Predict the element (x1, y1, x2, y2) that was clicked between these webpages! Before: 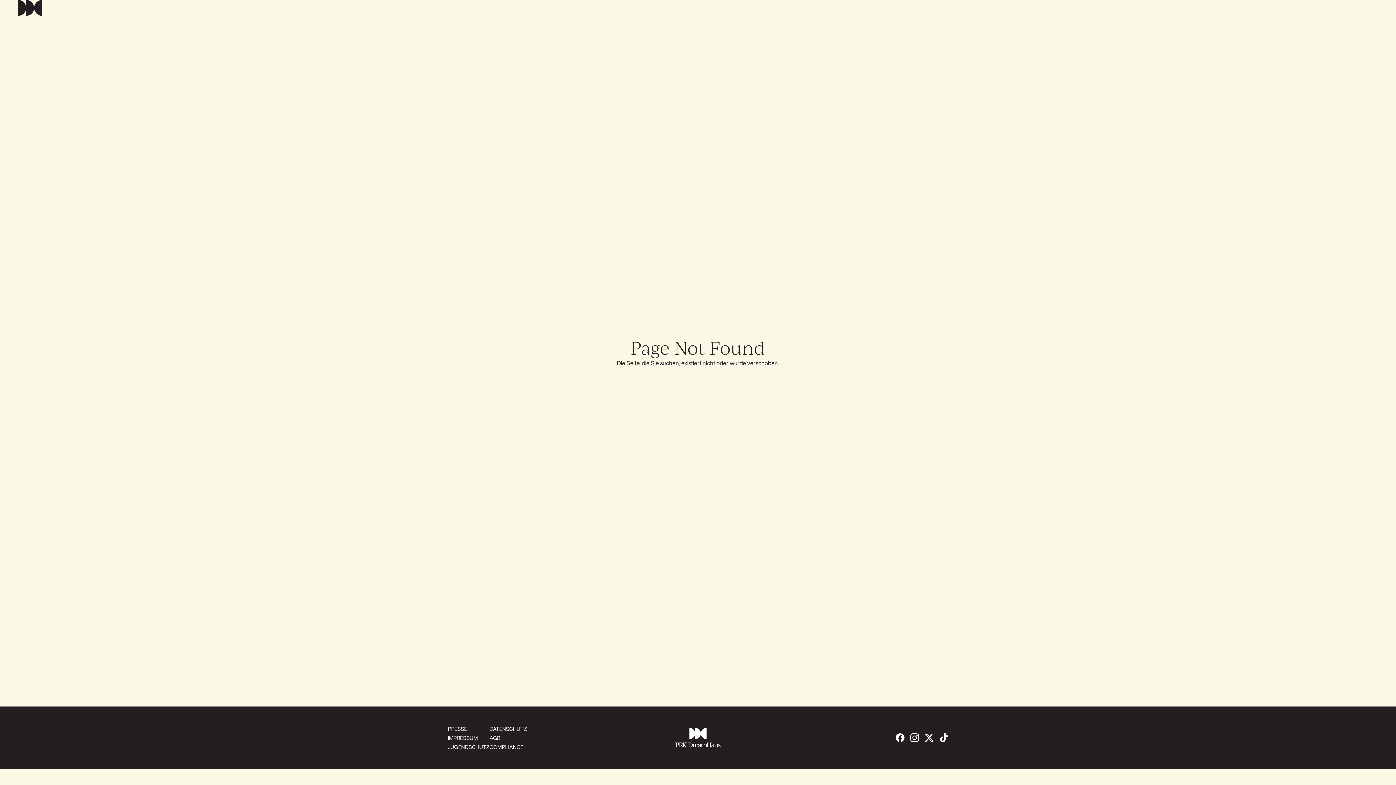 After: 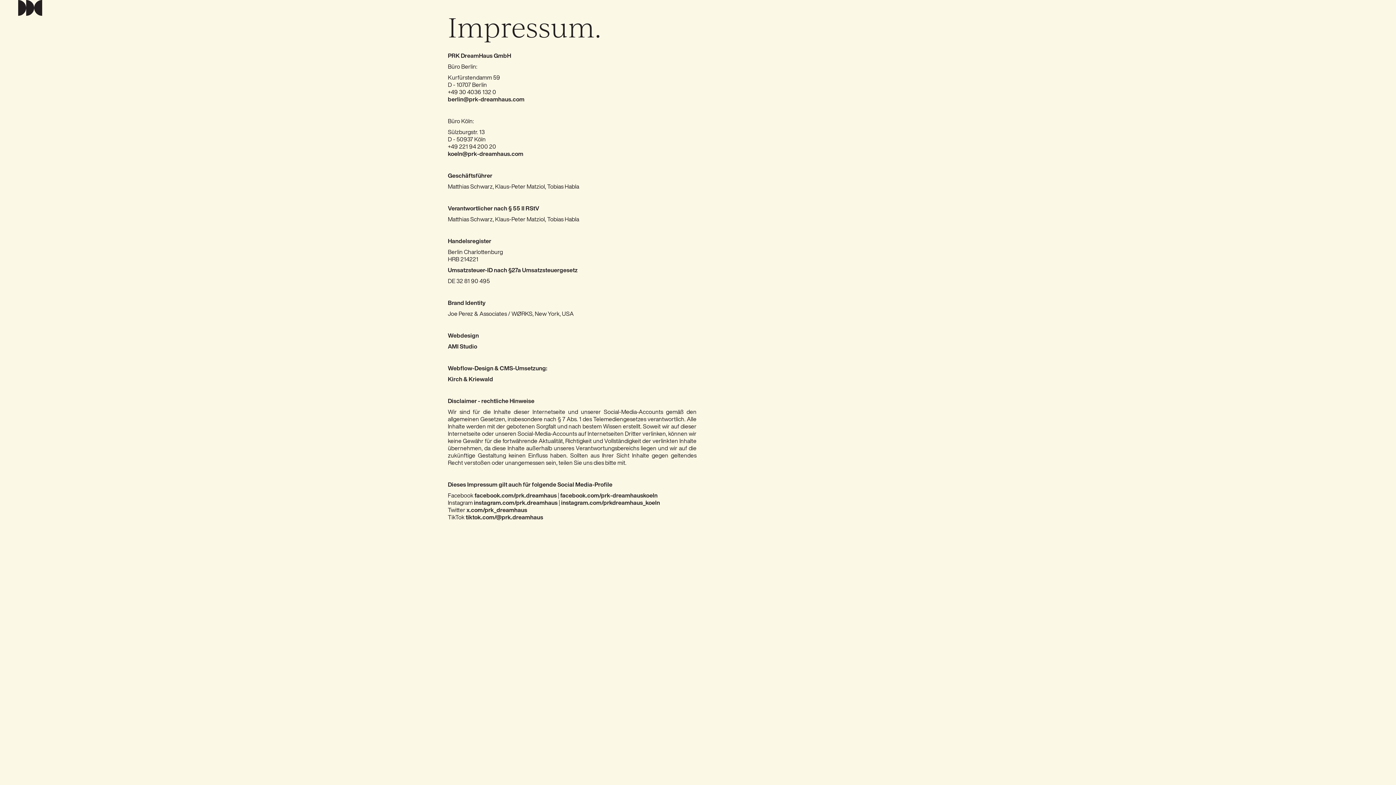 Action: bbox: (448, 733, 489, 742) label: IMPRESSUM